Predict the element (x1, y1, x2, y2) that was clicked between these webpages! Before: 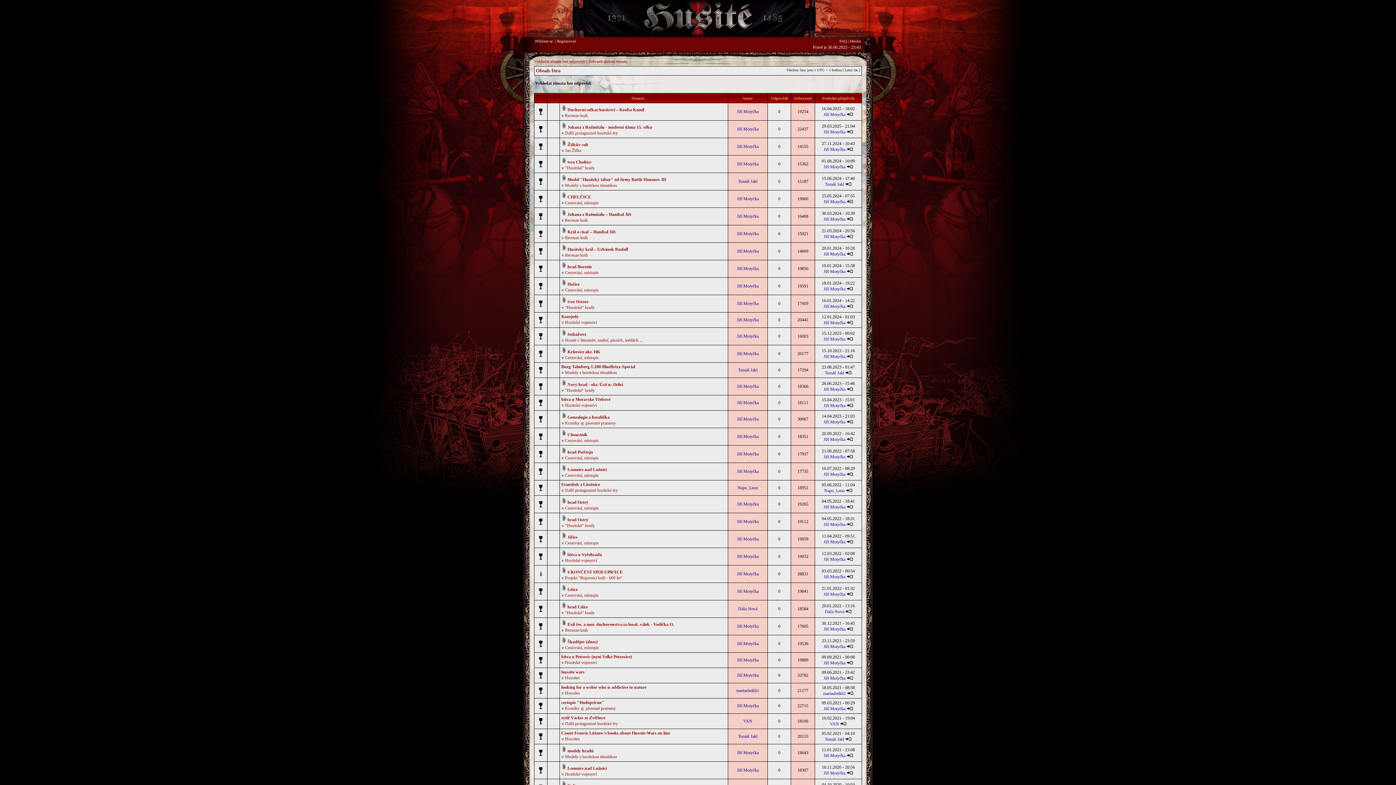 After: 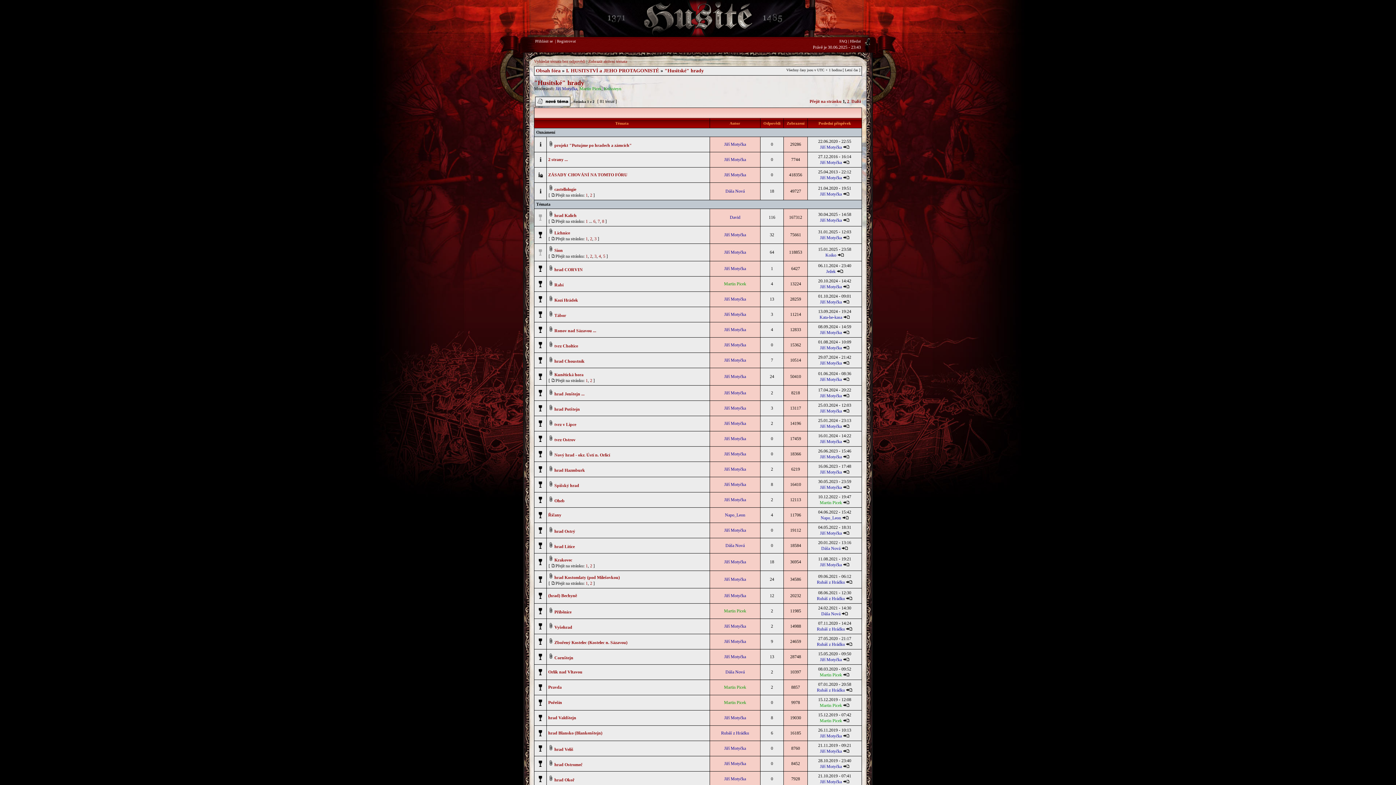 Action: bbox: (565, 523, 594, 528) label: "Husitské" hrady